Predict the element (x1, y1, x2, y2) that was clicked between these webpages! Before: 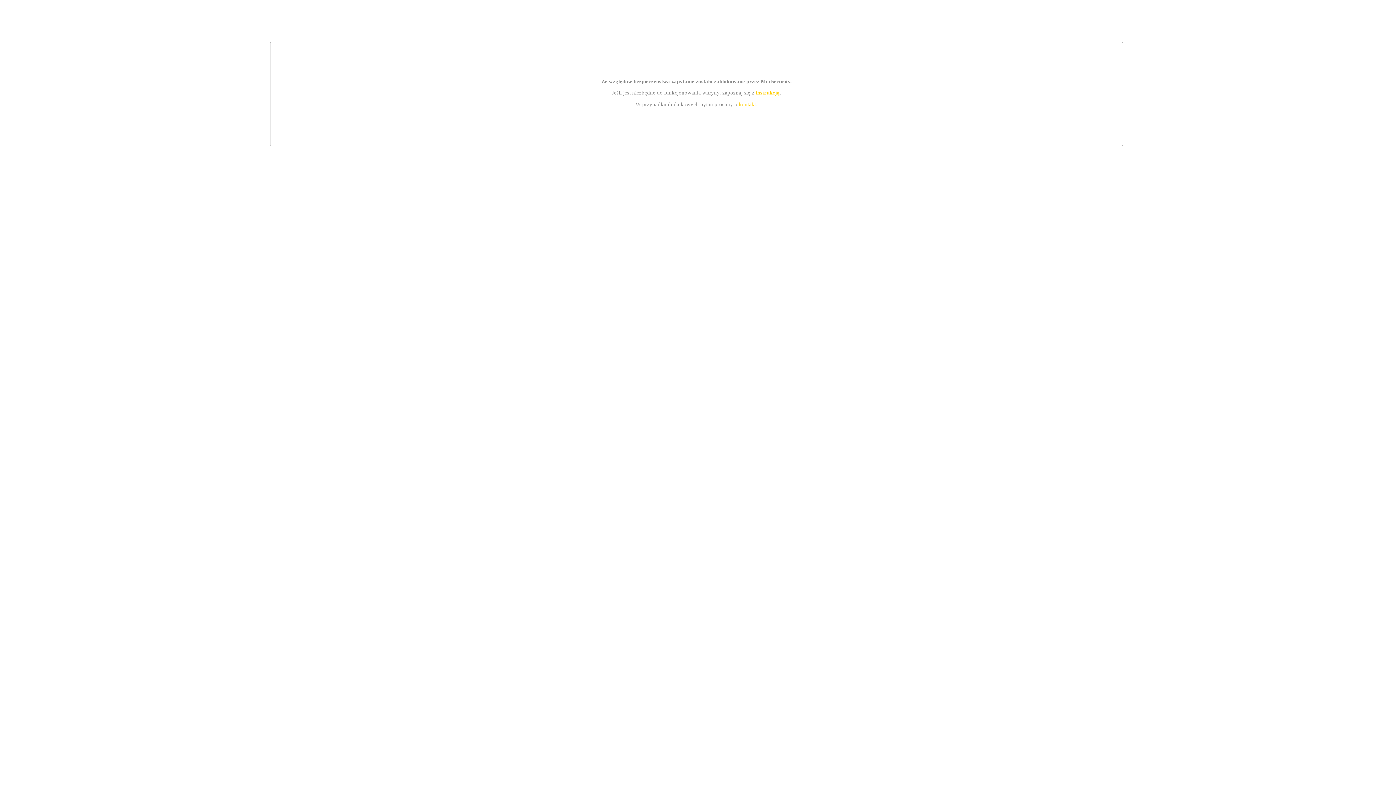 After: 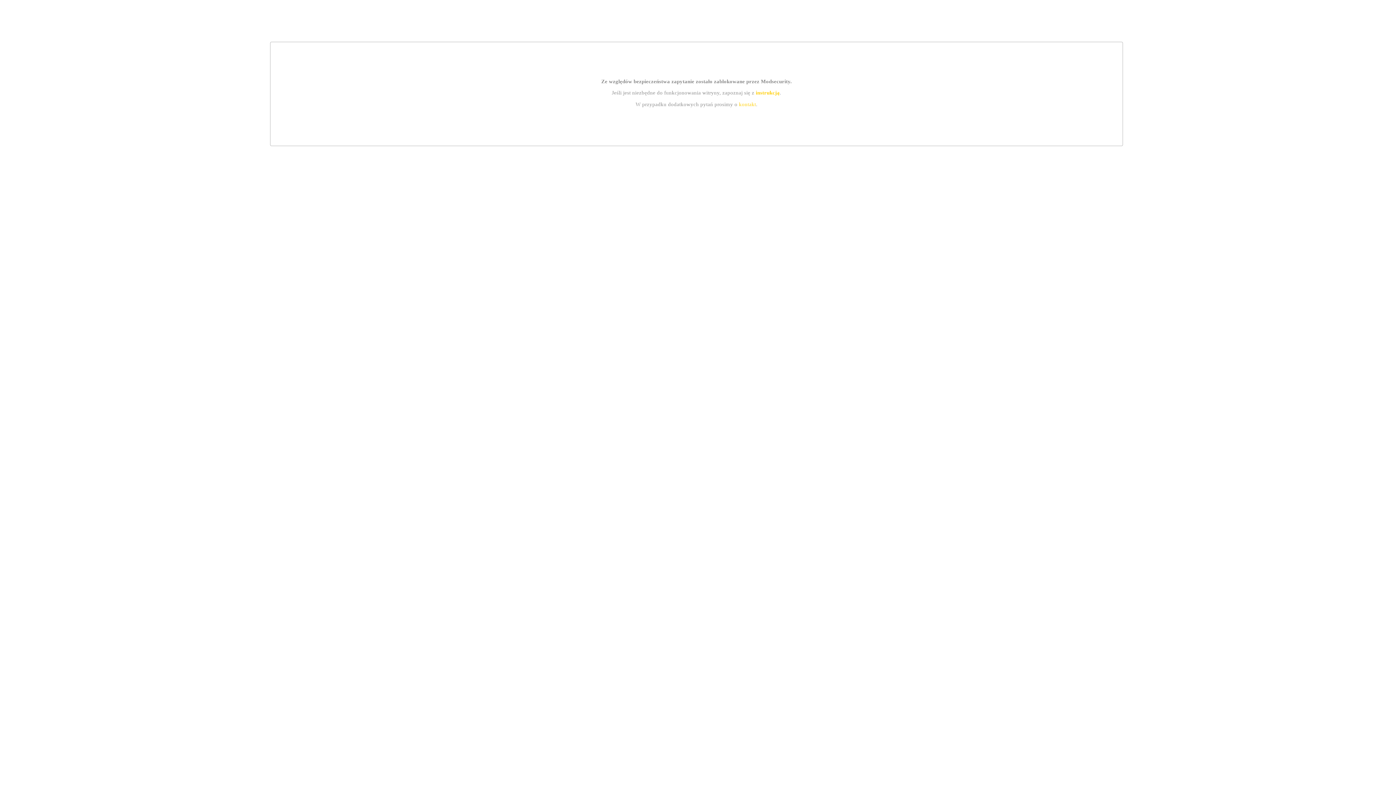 Action: label: kontakt bbox: (739, 101, 756, 107)